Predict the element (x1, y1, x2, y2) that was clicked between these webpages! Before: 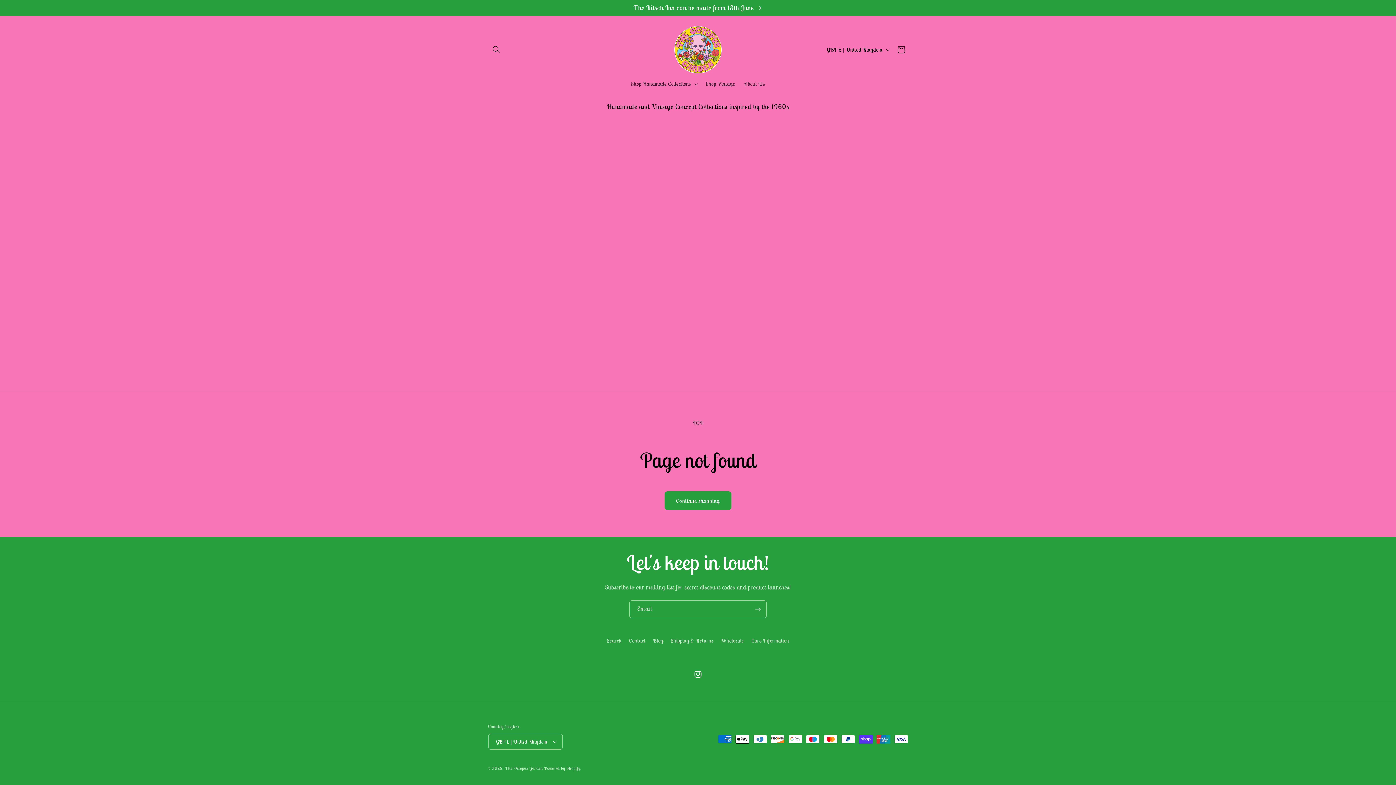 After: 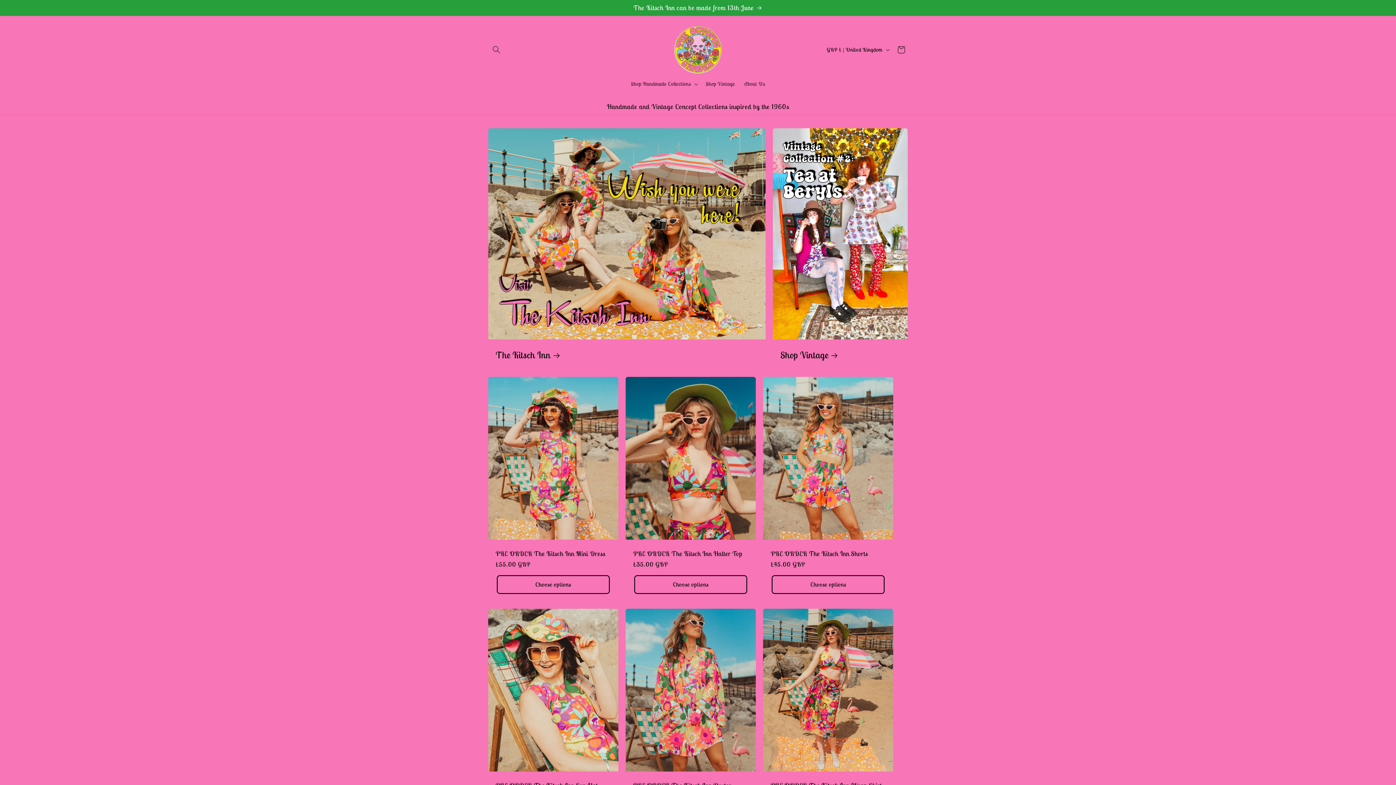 Action: bbox: (505, 765, 543, 771) label: The Octopus Garden